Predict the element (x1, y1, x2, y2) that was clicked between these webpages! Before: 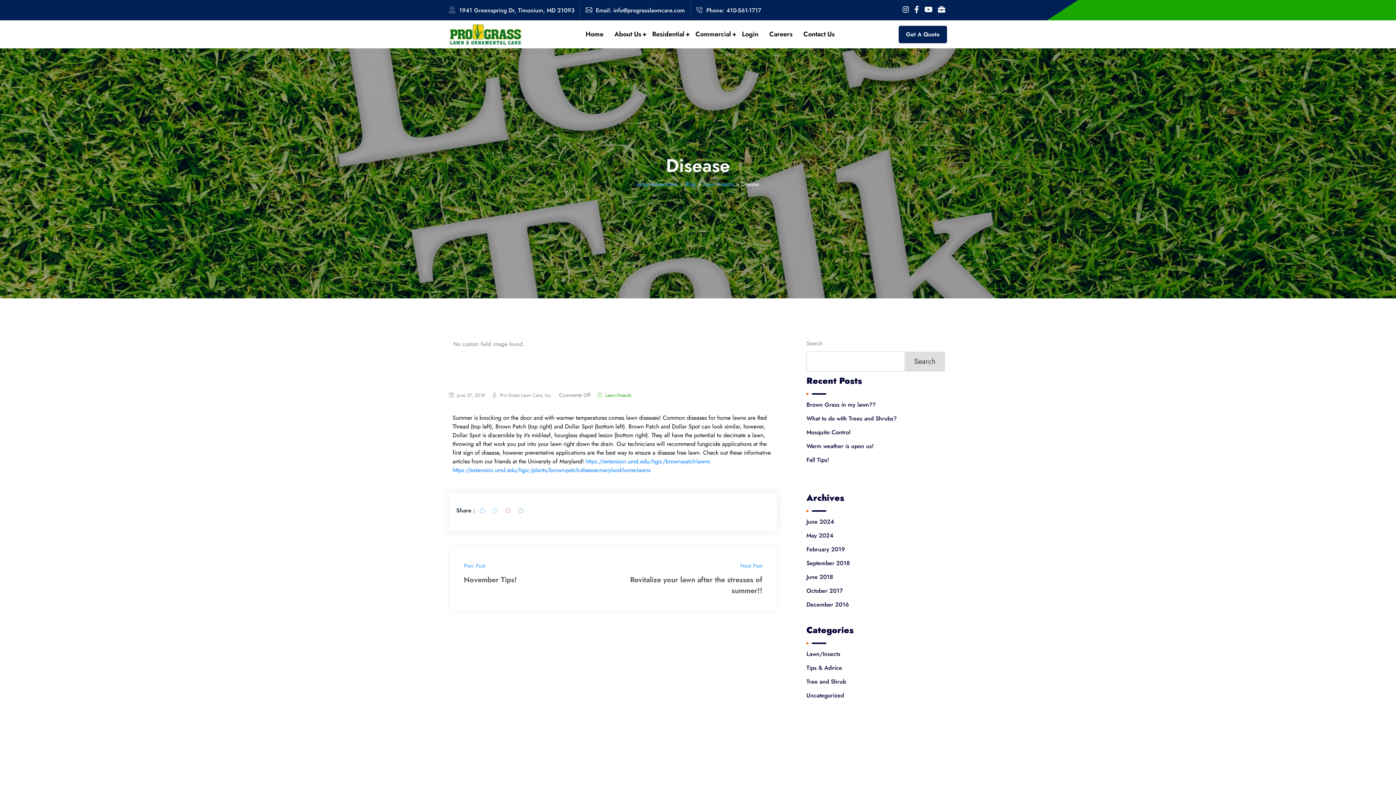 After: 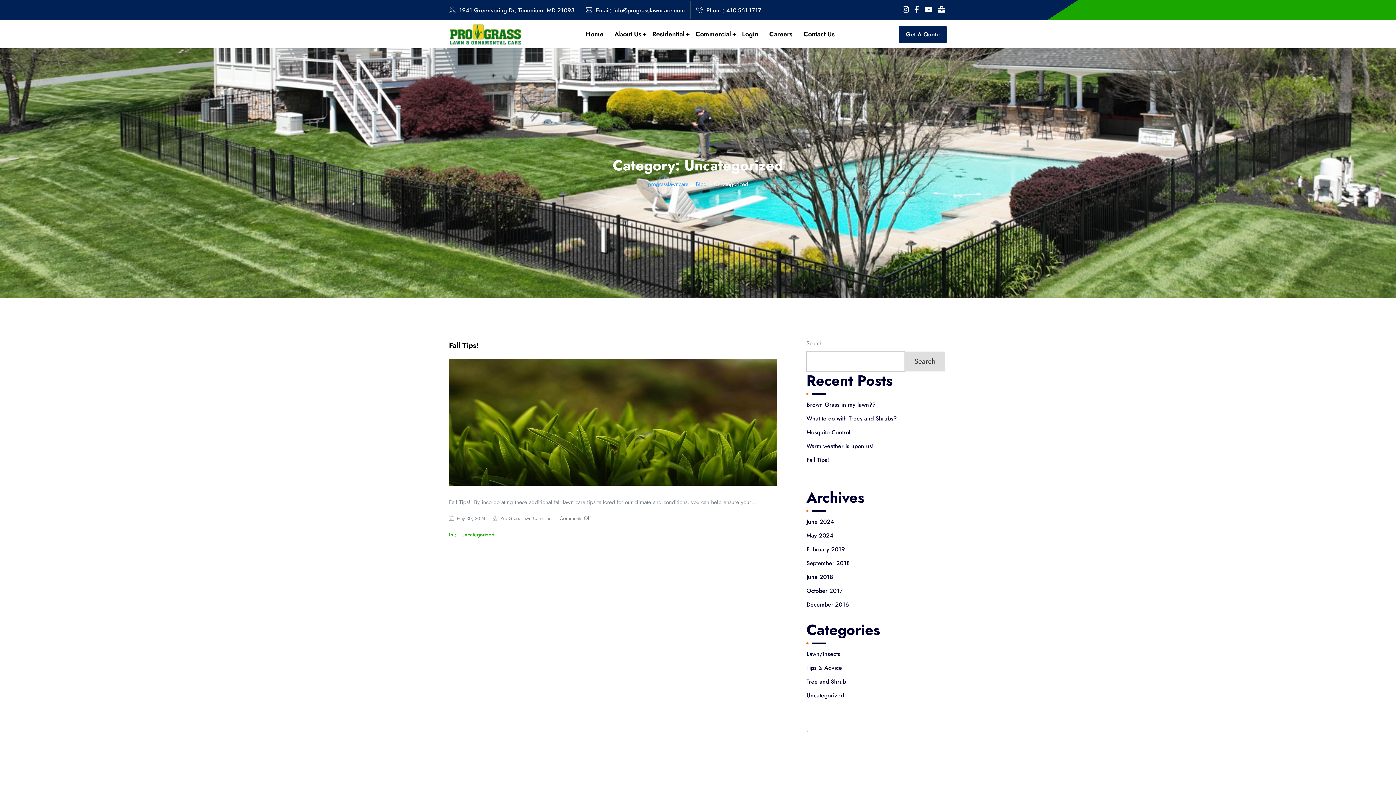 Action: bbox: (806, 690, 844, 701) label: Uncategorized